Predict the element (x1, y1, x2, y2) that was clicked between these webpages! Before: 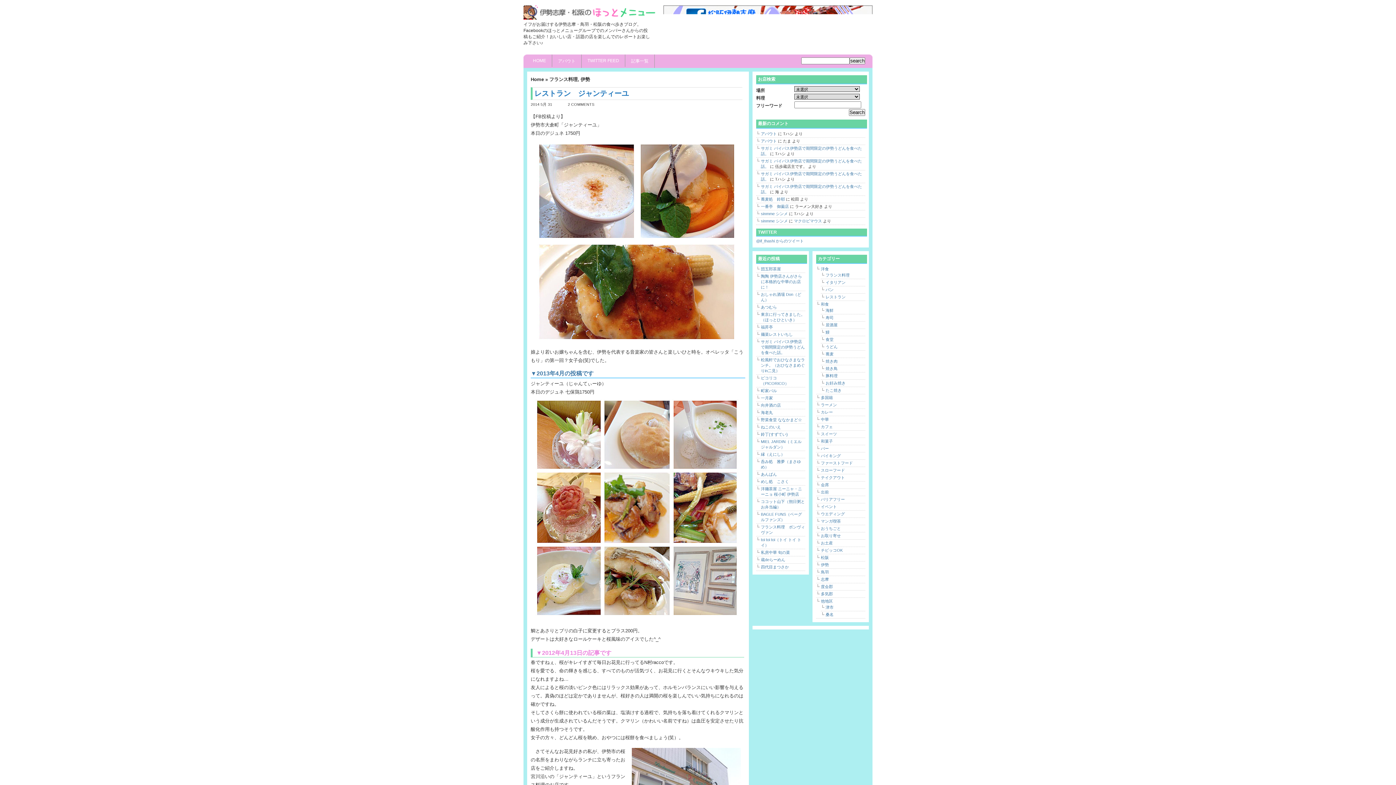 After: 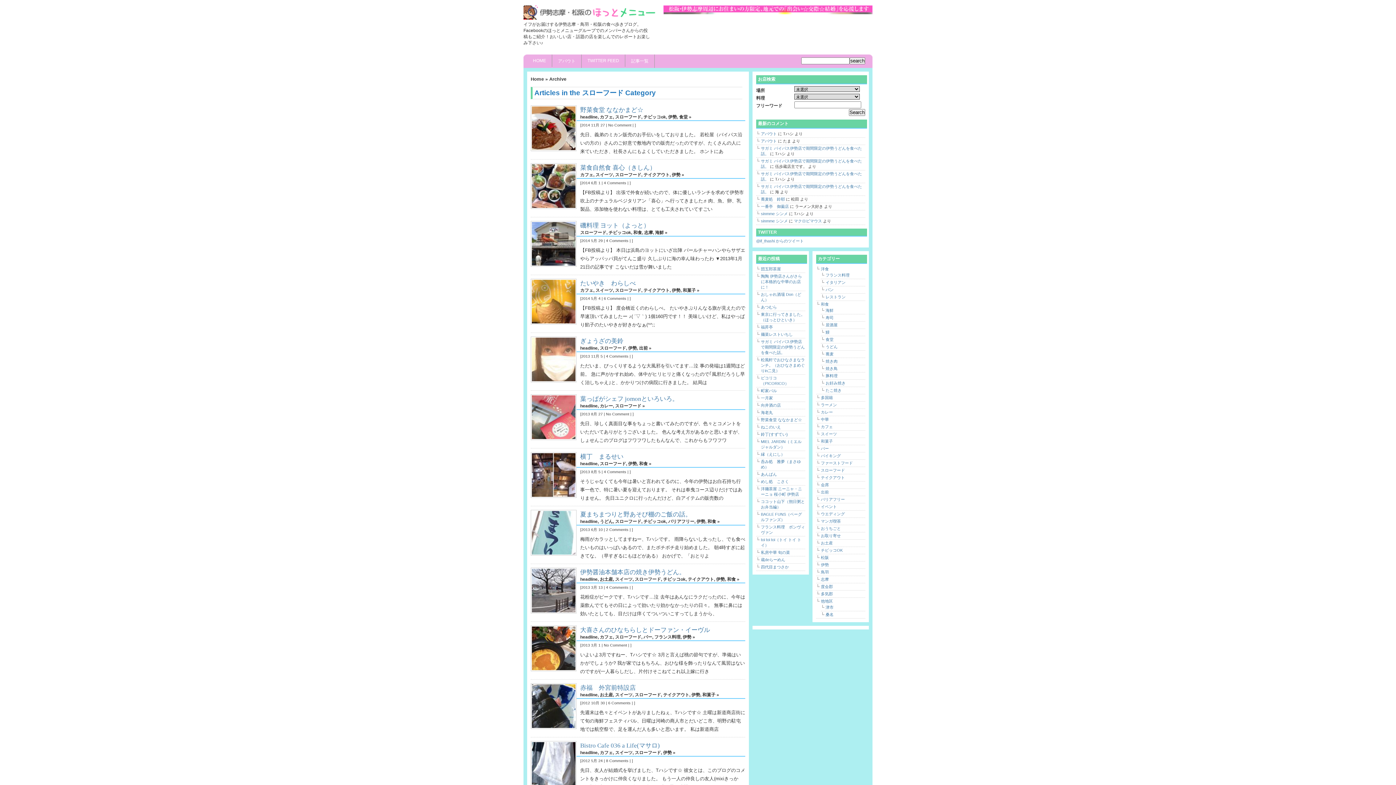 Action: label: スローフード bbox: (821, 468, 845, 472)